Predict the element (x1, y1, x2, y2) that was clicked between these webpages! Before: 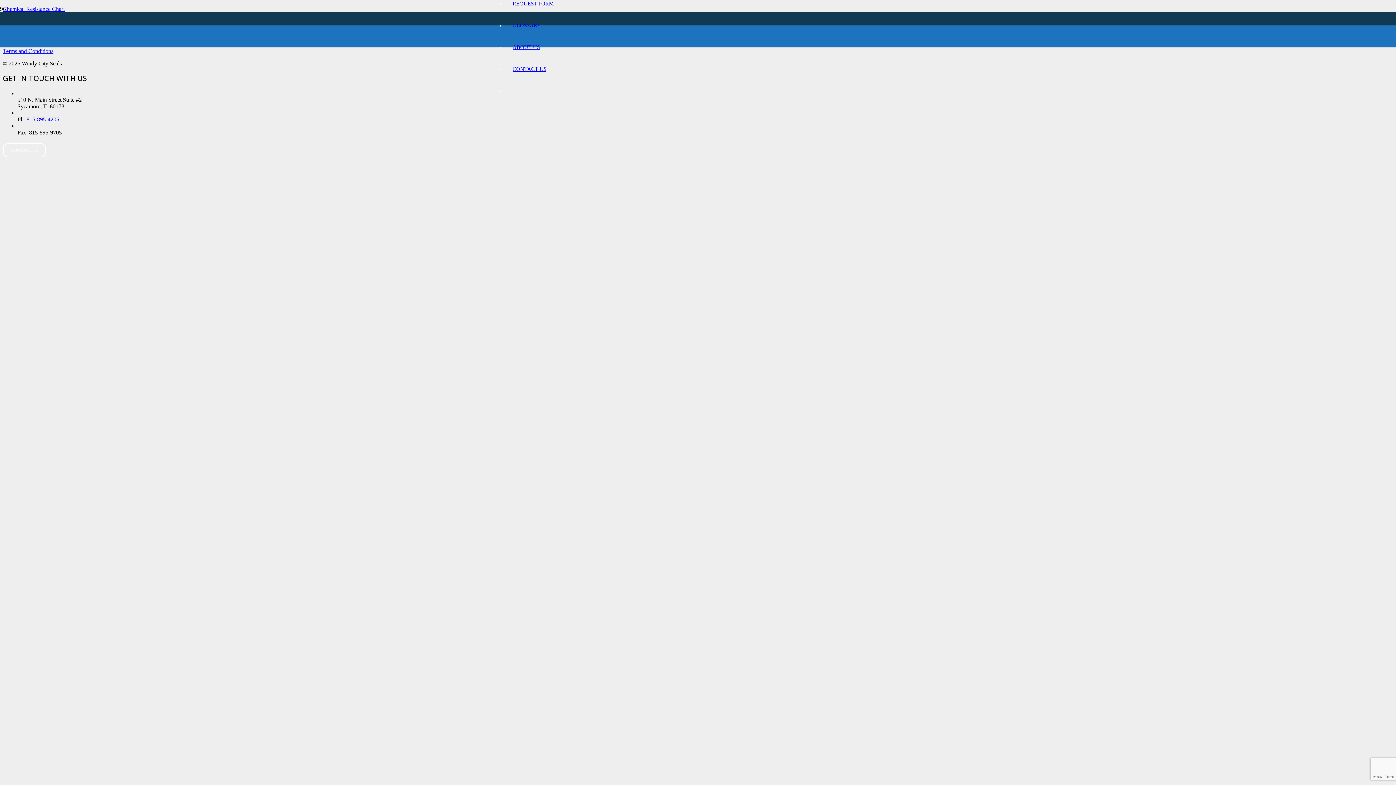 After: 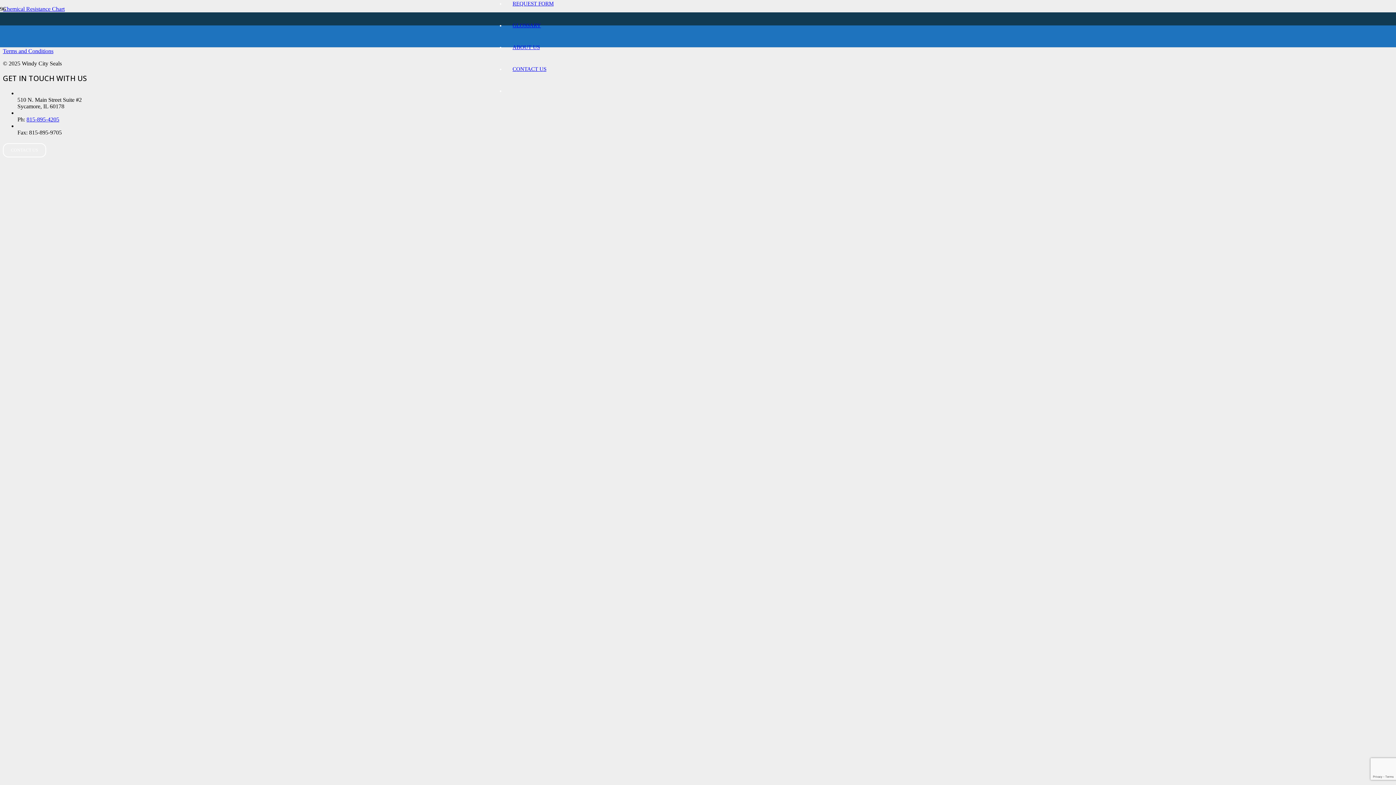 Action: label: 815-895-4205 bbox: (26, 116, 59, 122)